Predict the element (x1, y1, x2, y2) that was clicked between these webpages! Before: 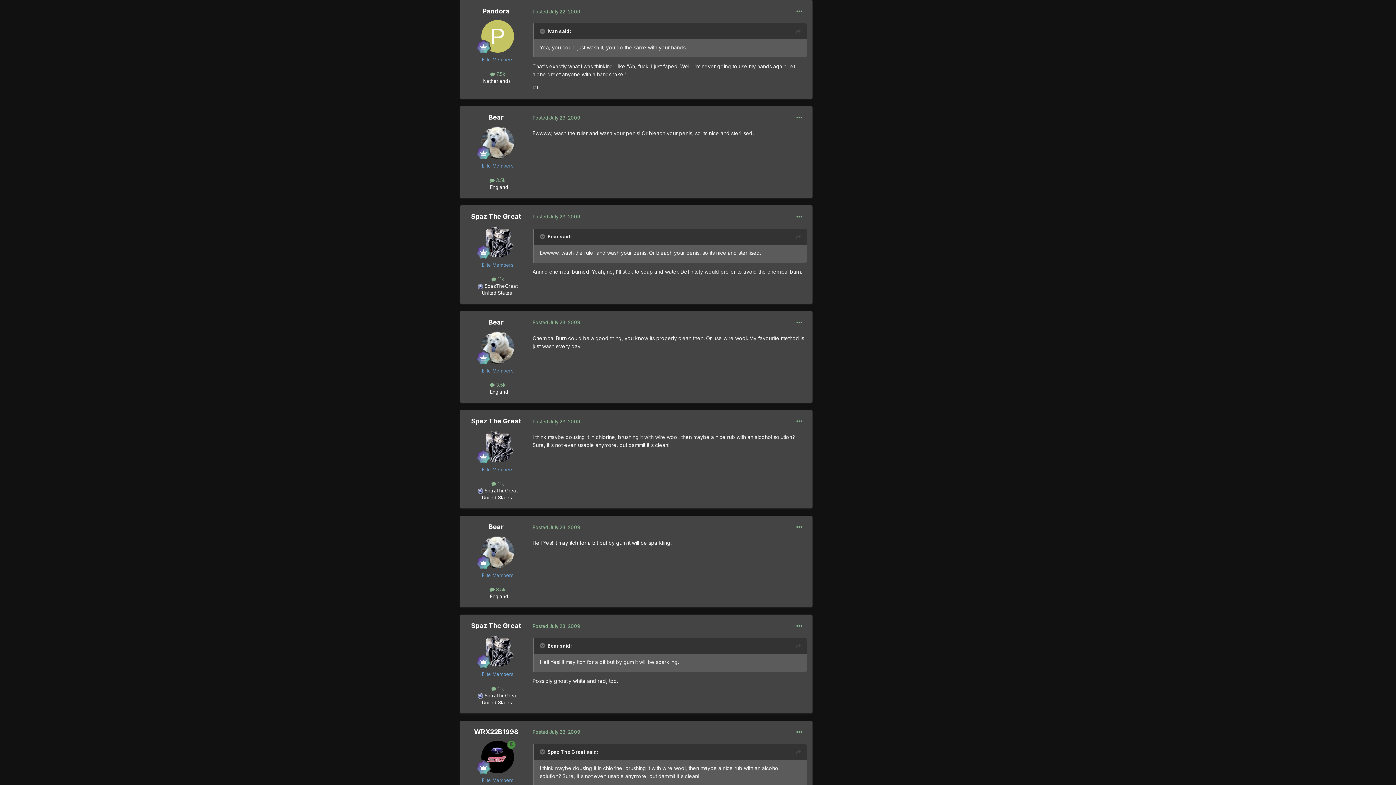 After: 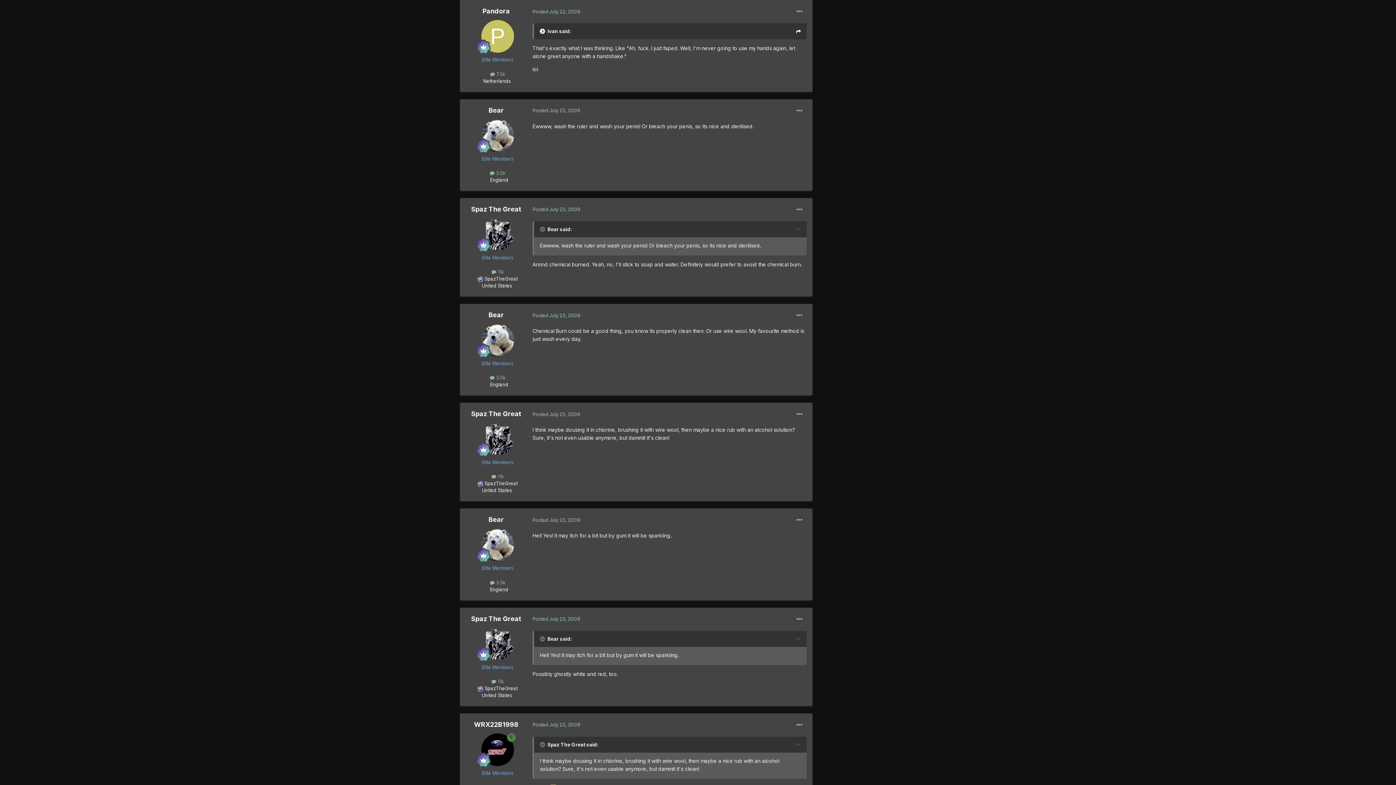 Action: bbox: (540, 28, 546, 34) label: Toggle Quote